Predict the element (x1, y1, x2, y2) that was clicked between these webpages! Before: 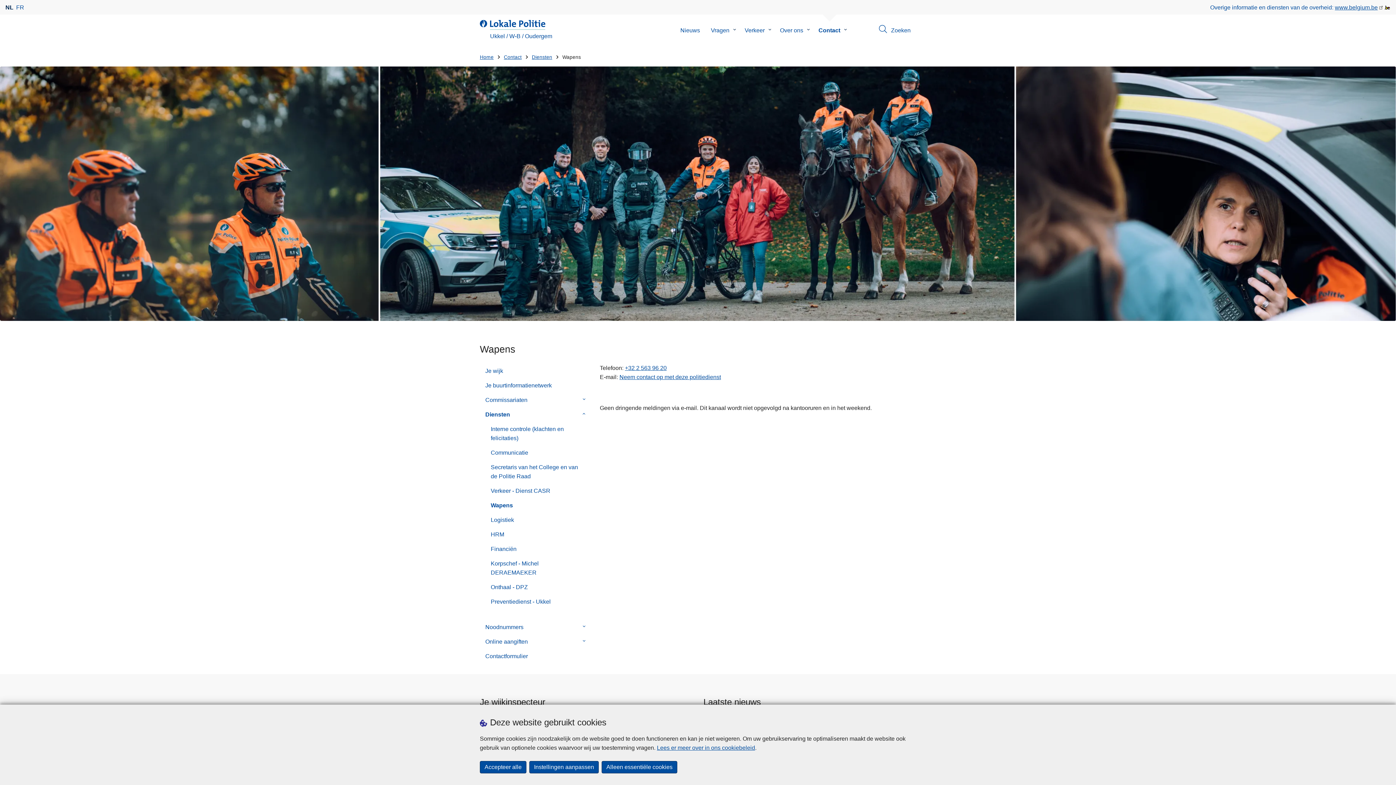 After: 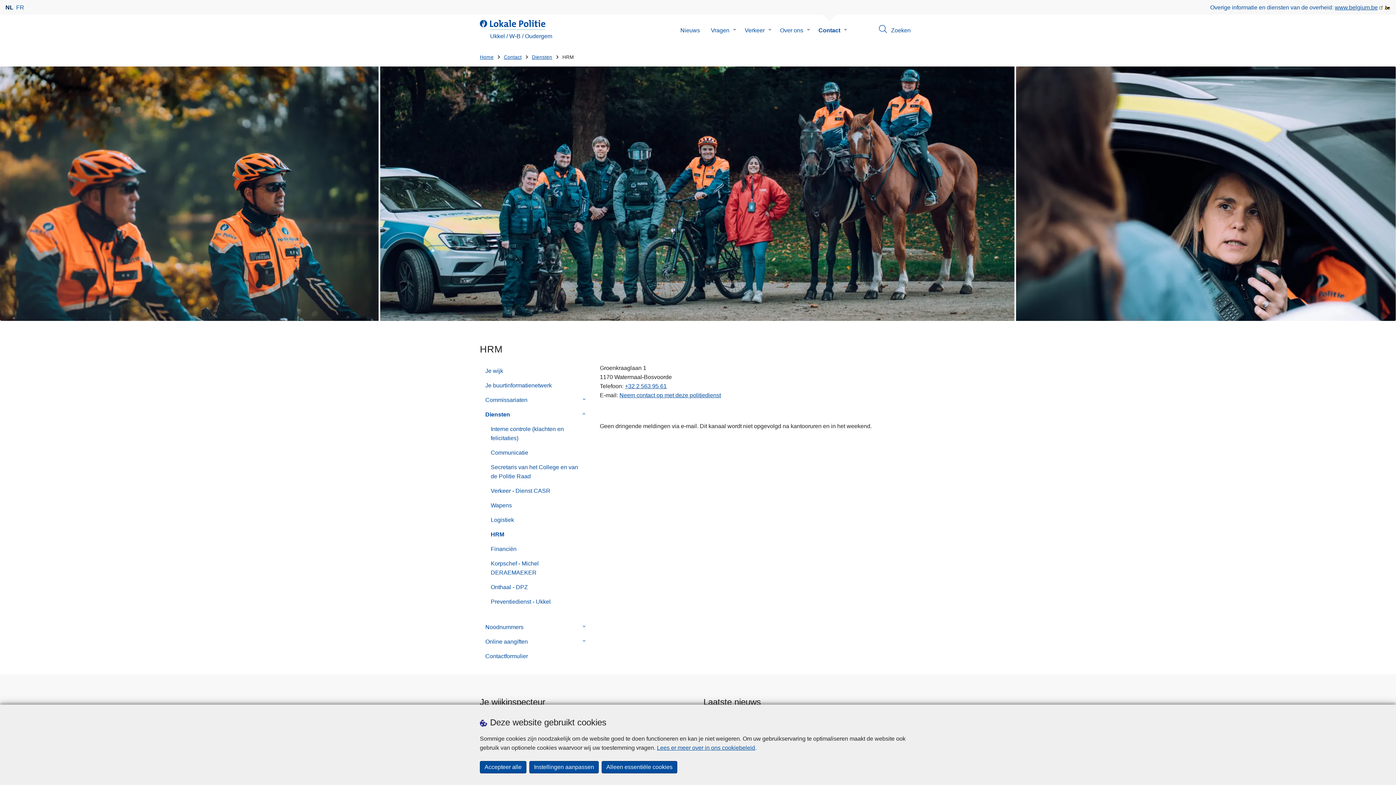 Action: label: HRM bbox: (485, 527, 589, 541)